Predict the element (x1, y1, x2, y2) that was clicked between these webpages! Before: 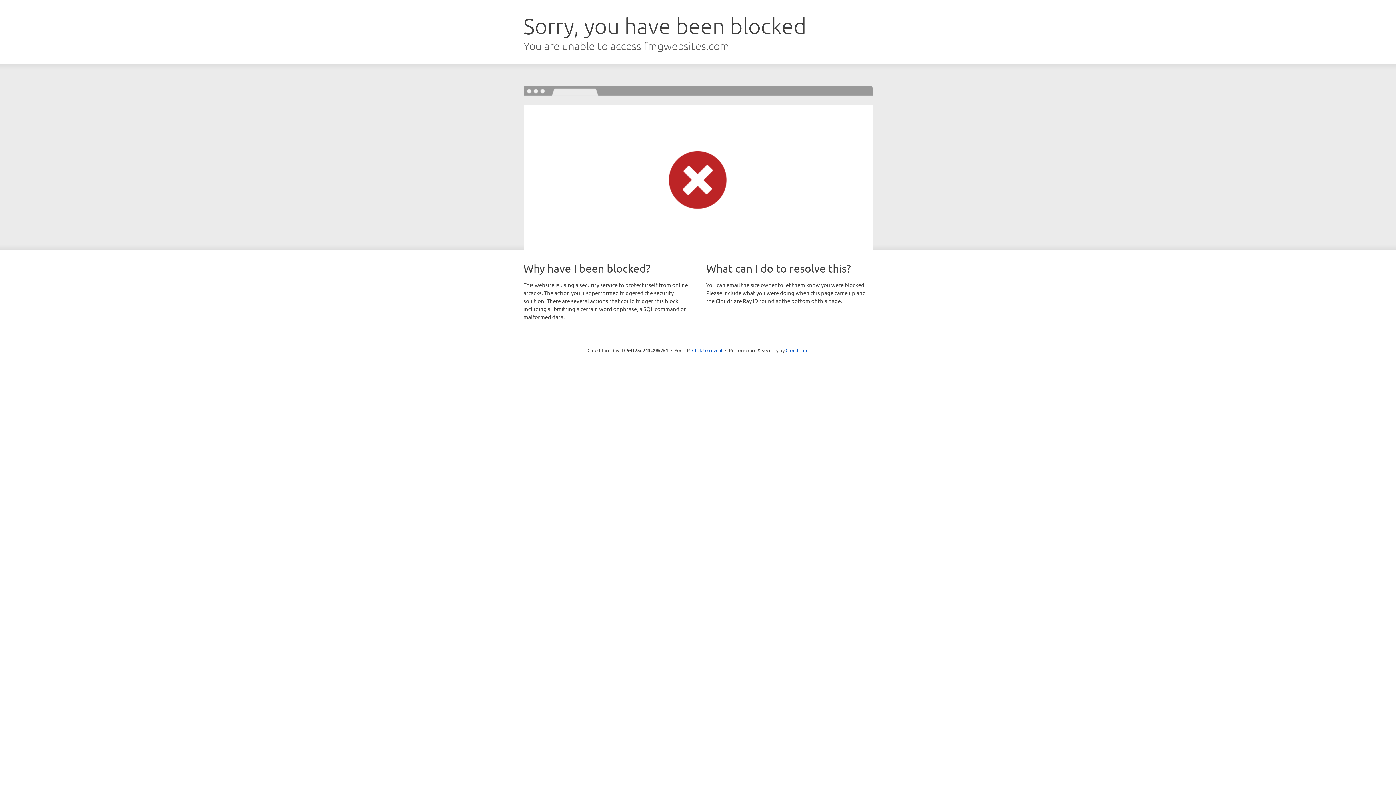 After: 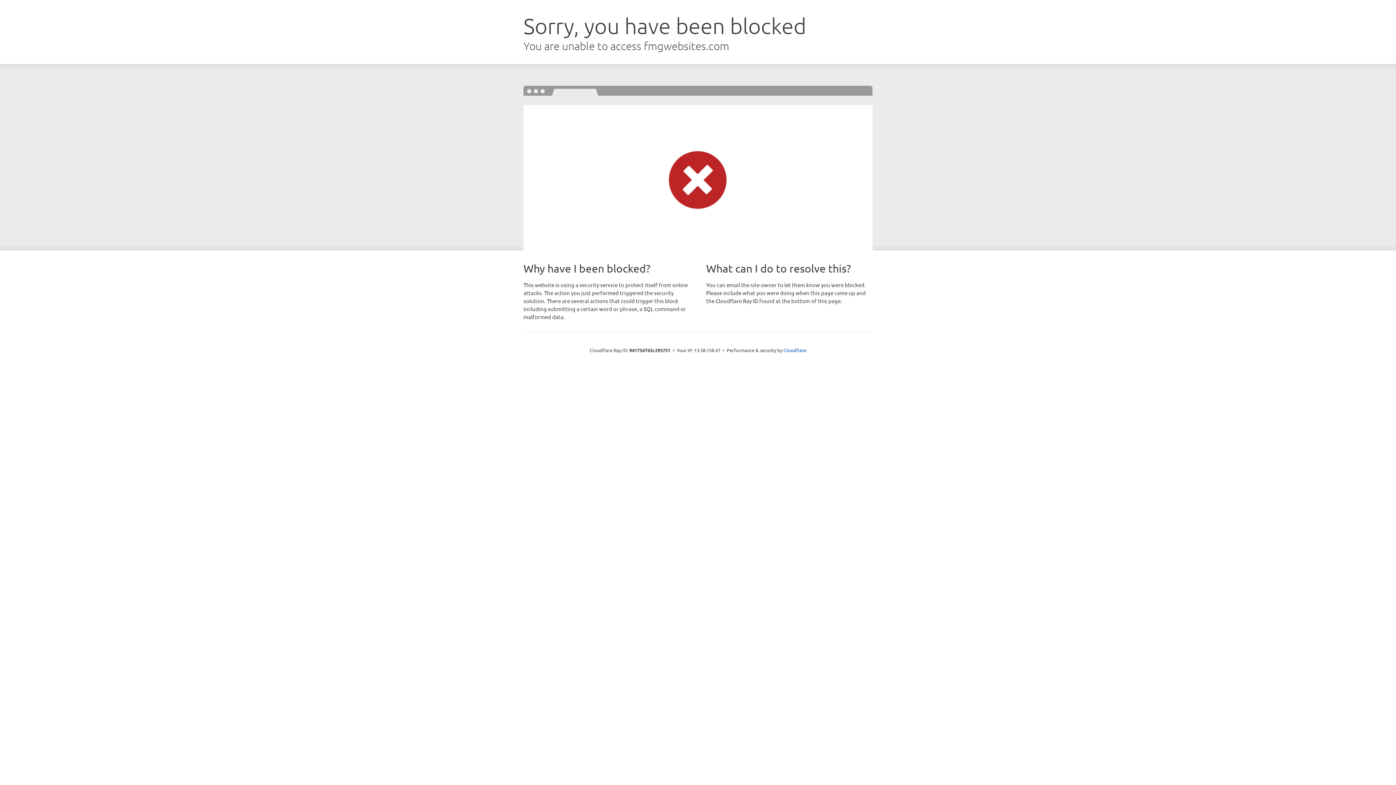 Action: label: Click to reveal bbox: (692, 346, 722, 353)